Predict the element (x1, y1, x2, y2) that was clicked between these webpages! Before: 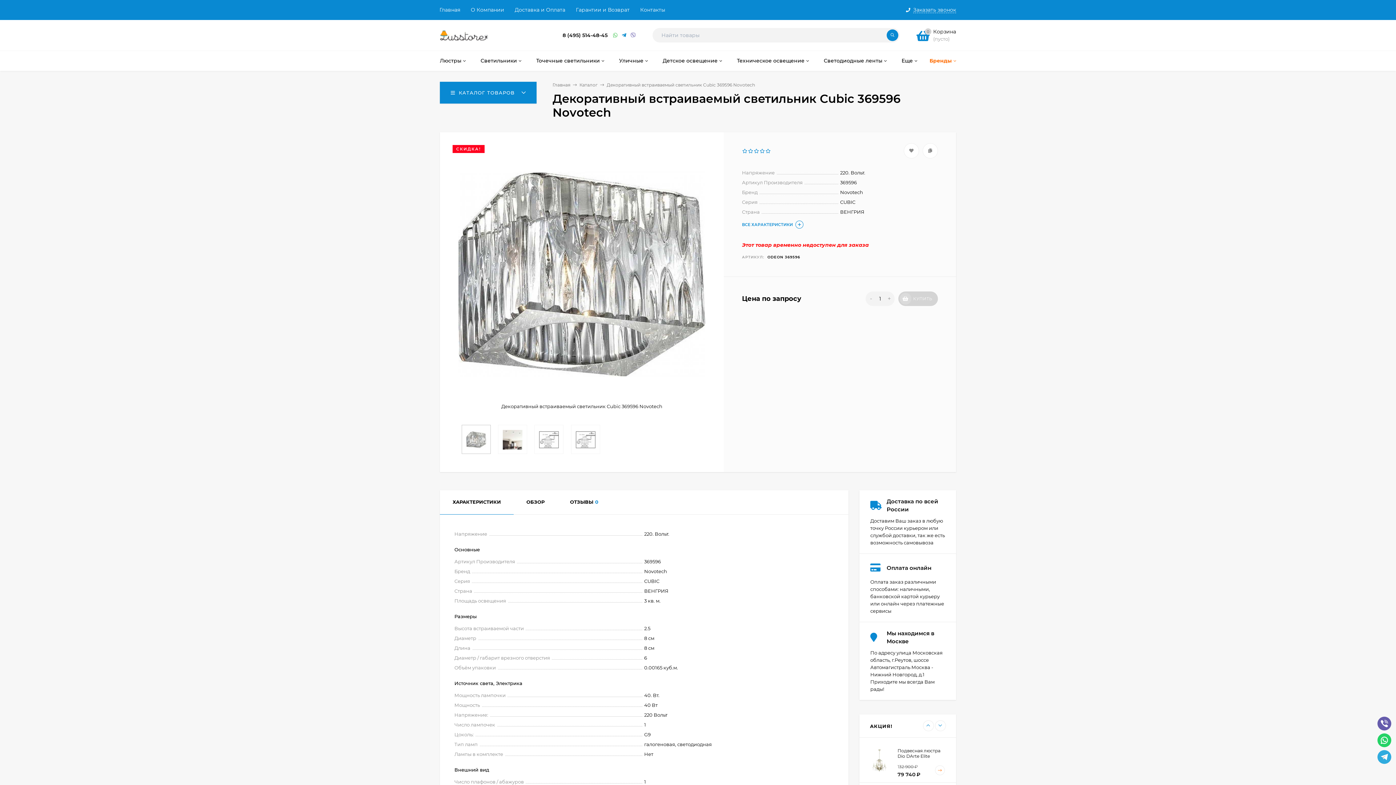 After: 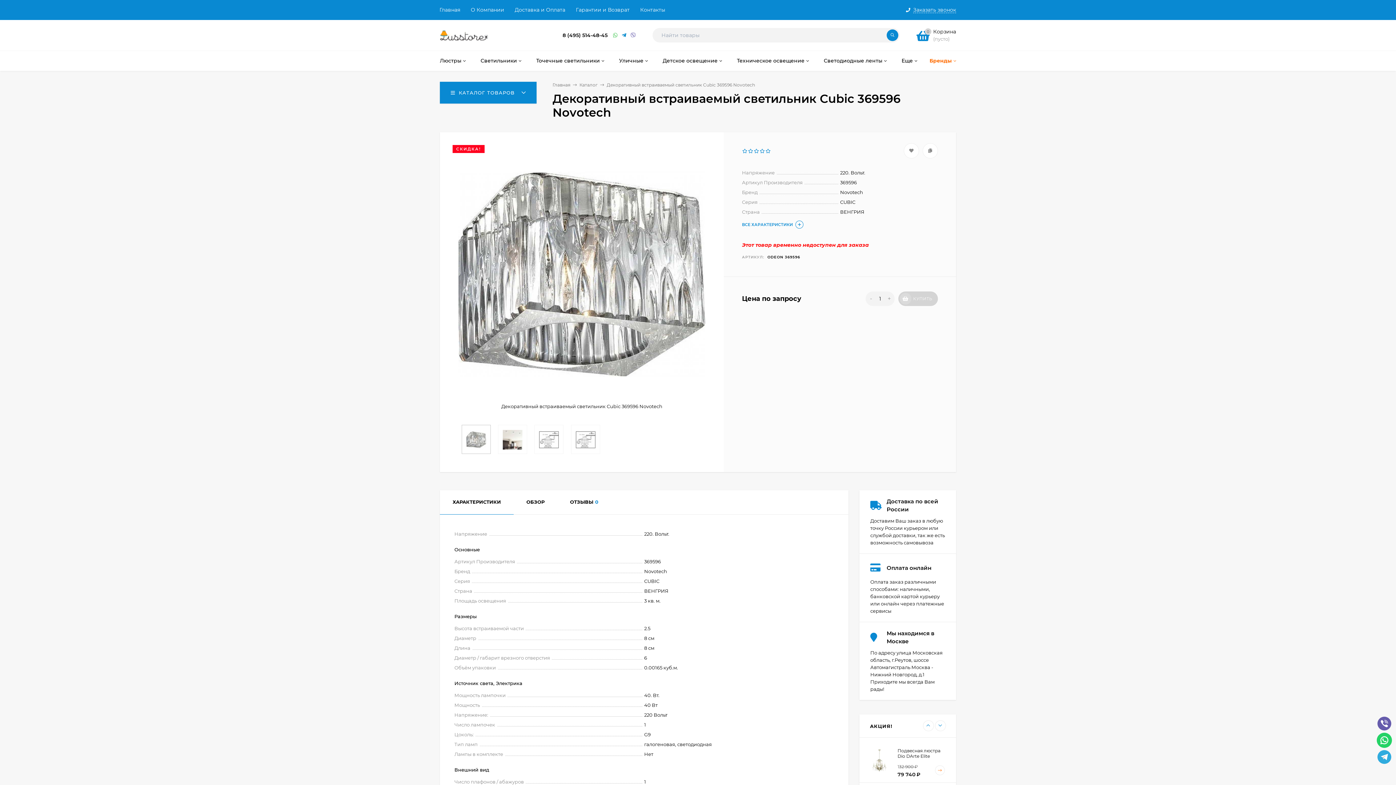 Action: bbox: (1377, 733, 1391, 747)